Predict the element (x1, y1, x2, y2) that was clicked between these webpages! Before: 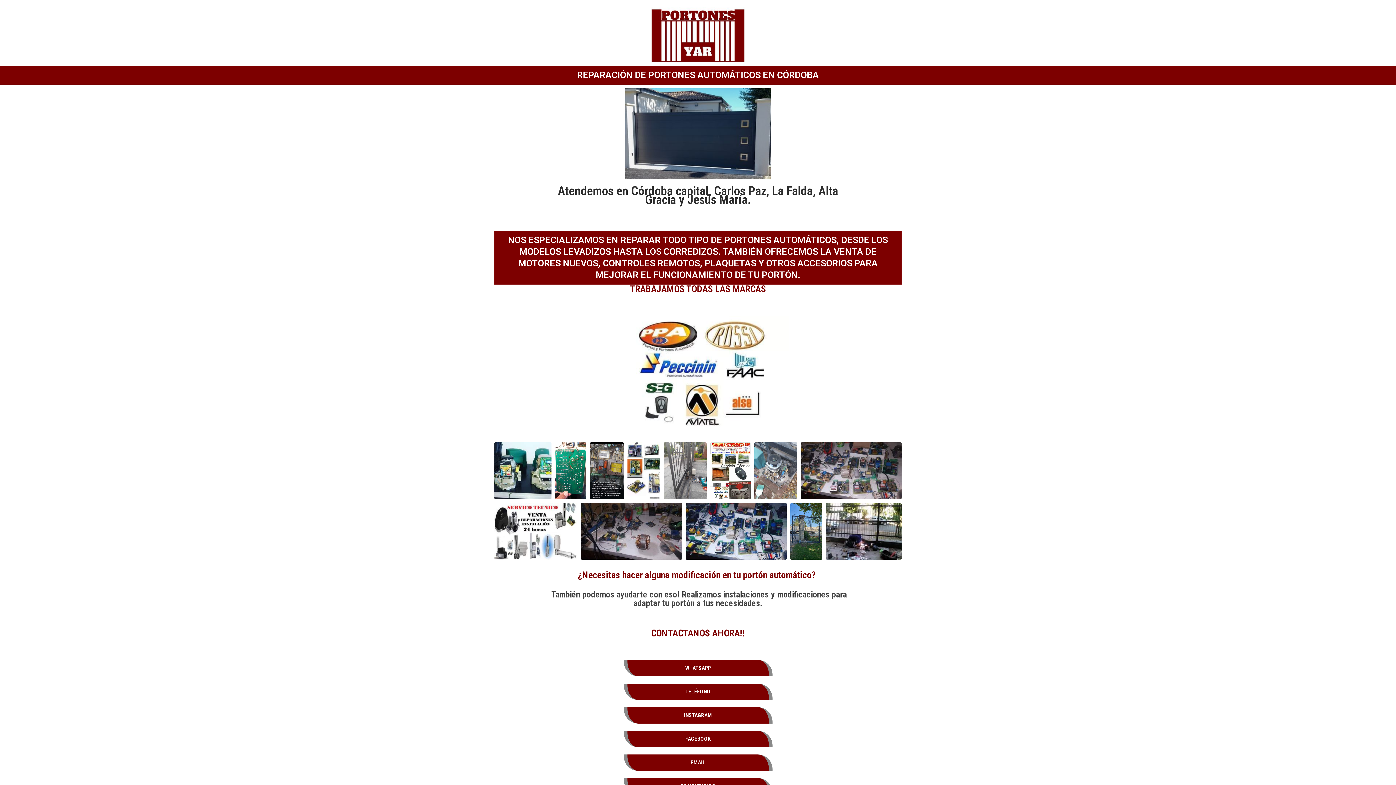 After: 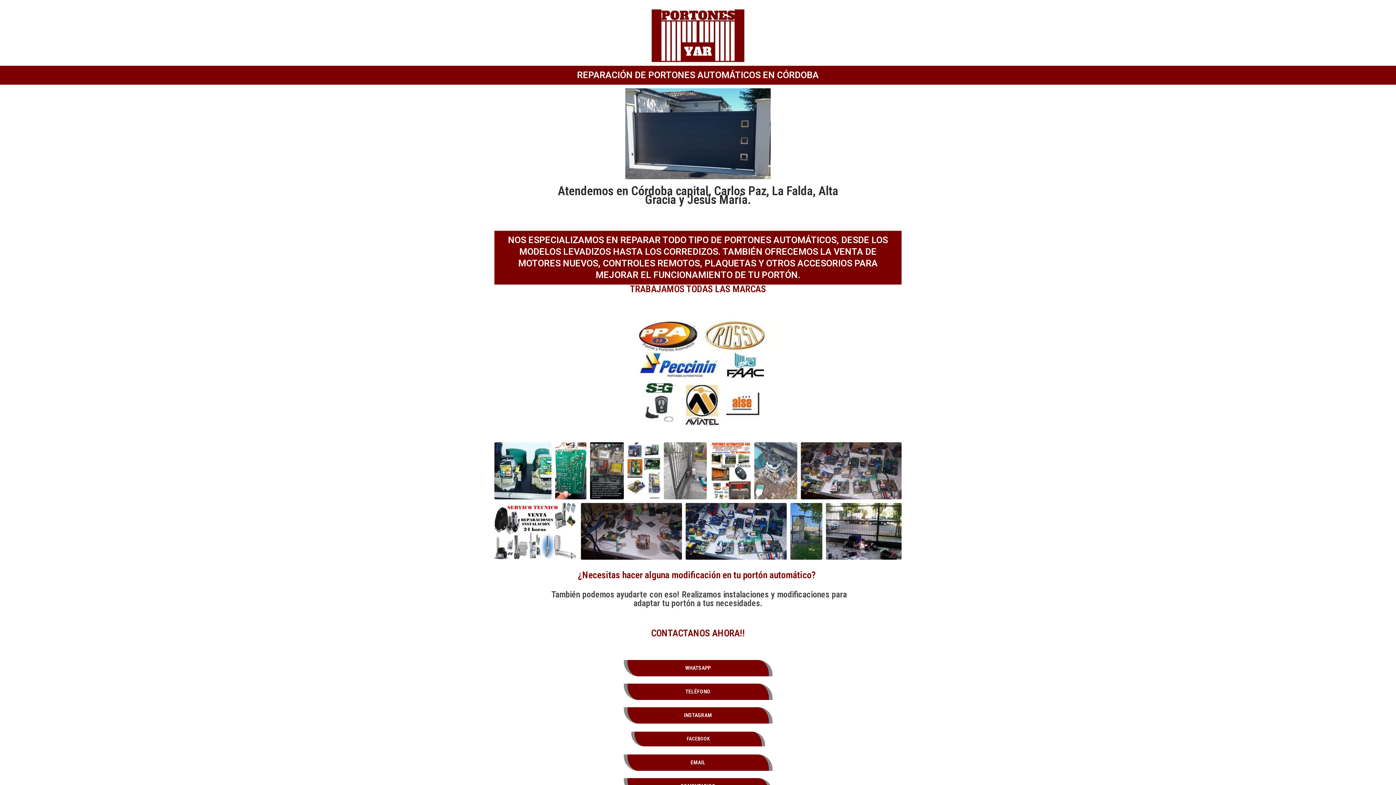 Action: bbox: (623, 731, 772, 747) label: FACEBOOK